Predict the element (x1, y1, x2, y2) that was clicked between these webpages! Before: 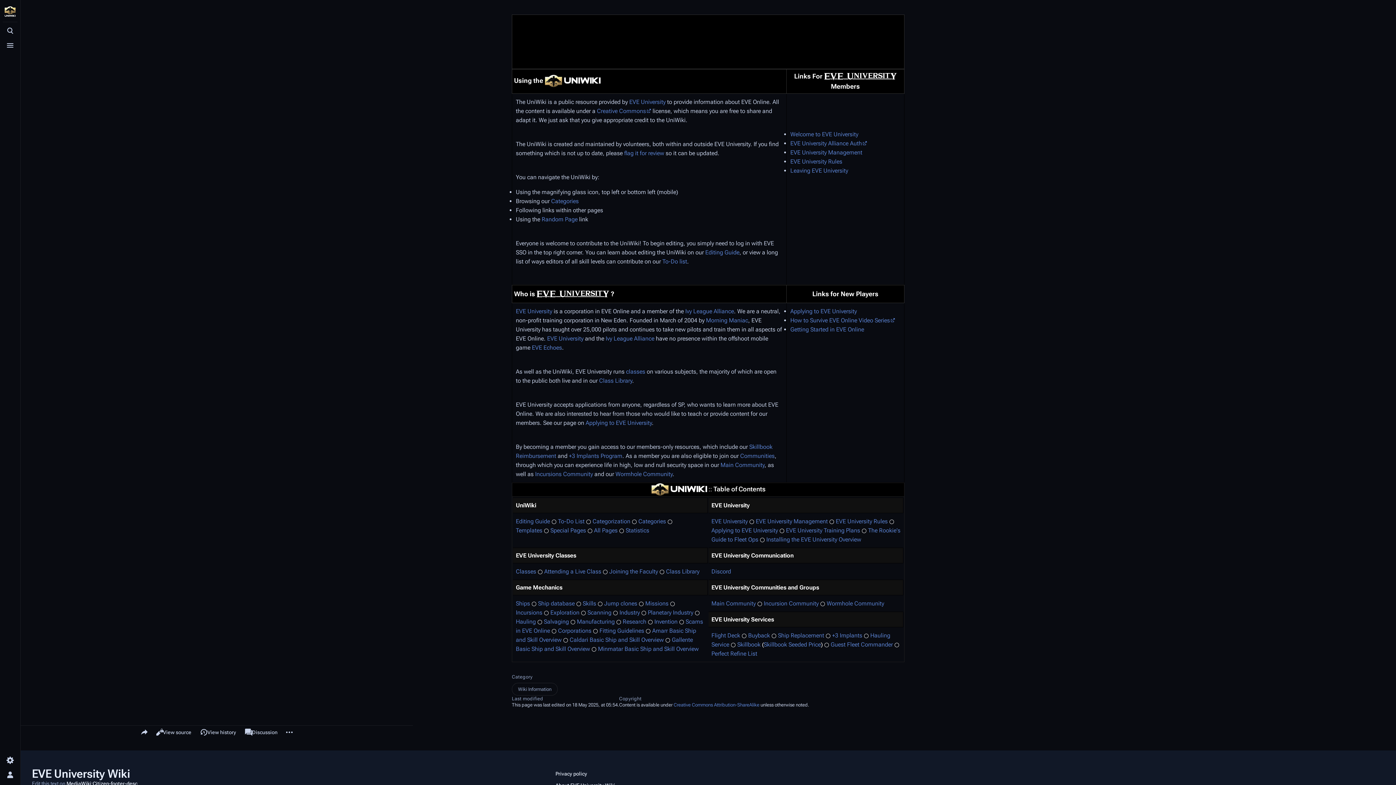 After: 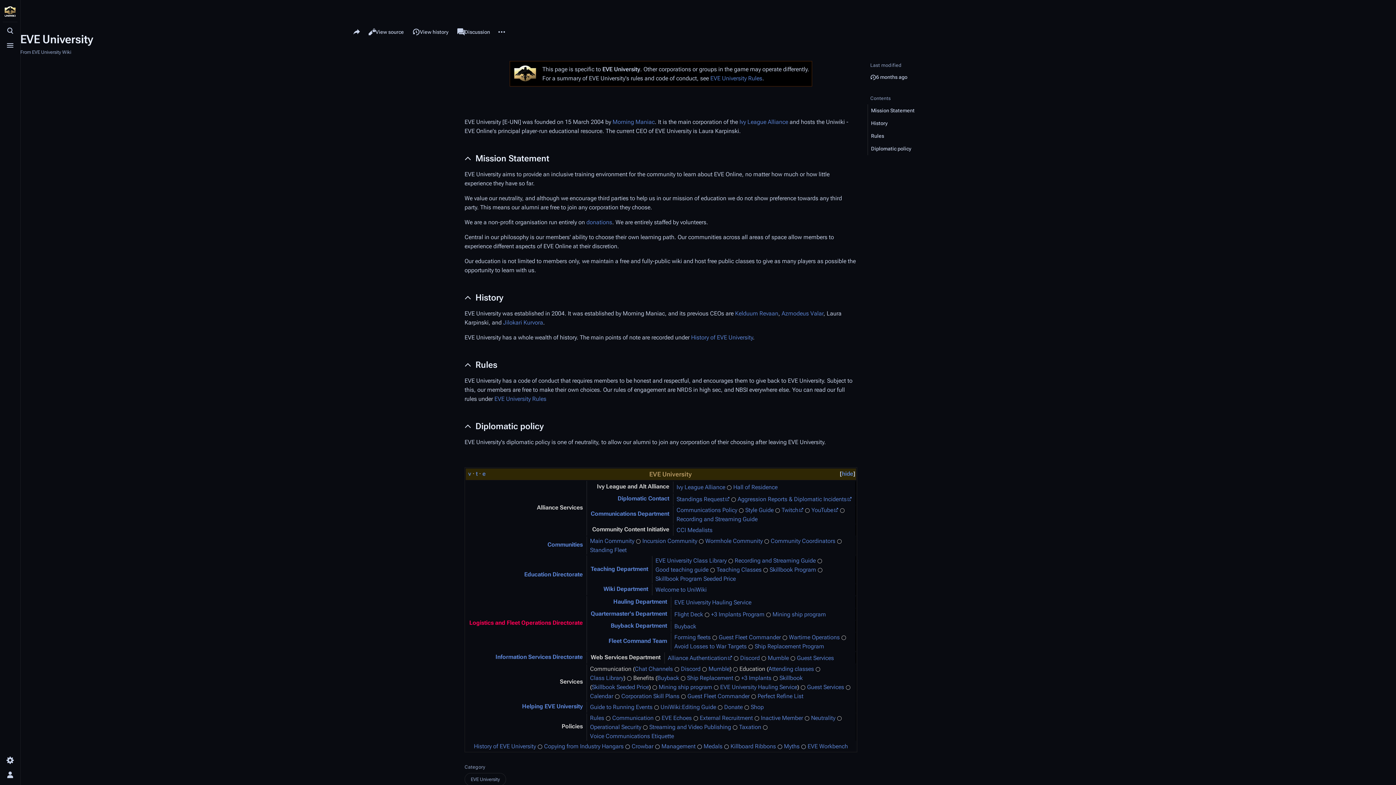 Action: label: EVE University bbox: (711, 518, 748, 525)